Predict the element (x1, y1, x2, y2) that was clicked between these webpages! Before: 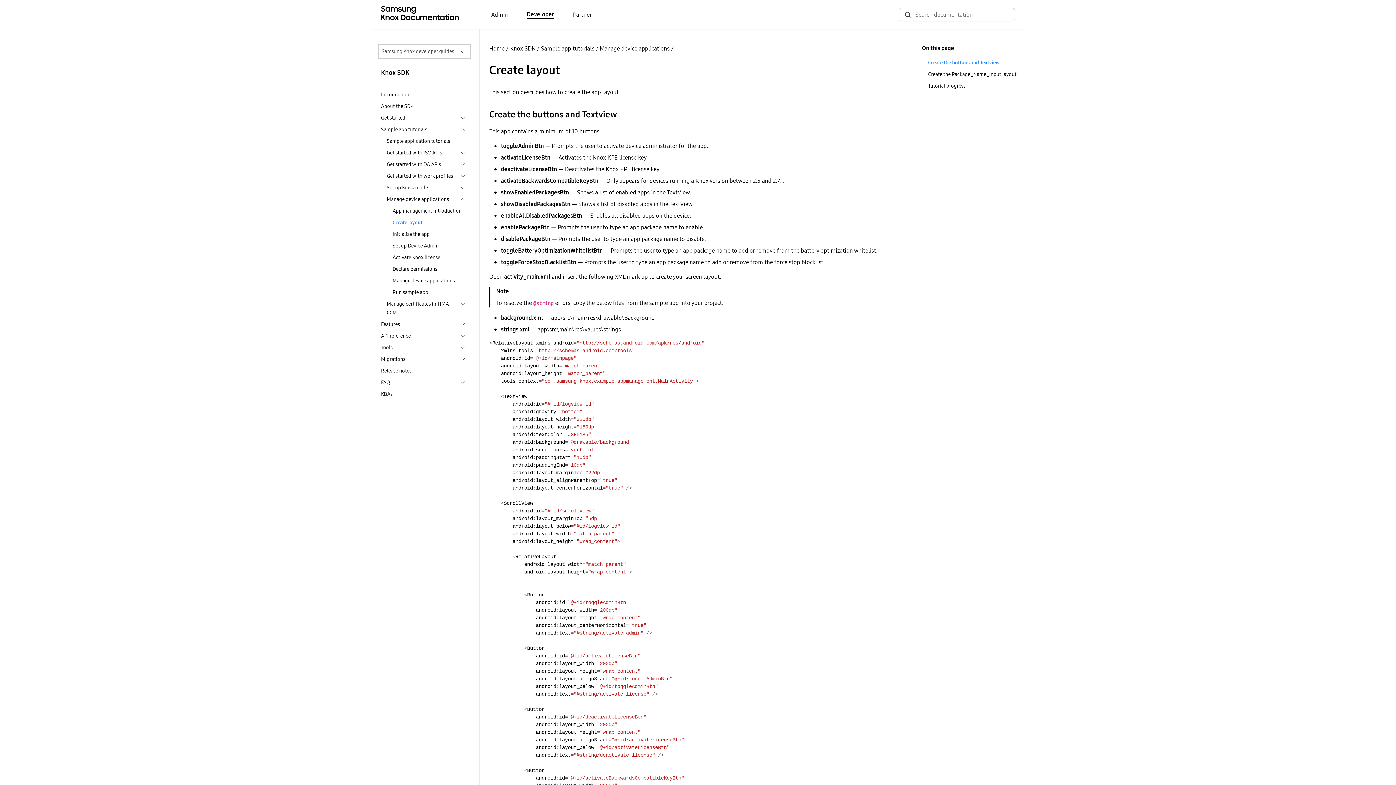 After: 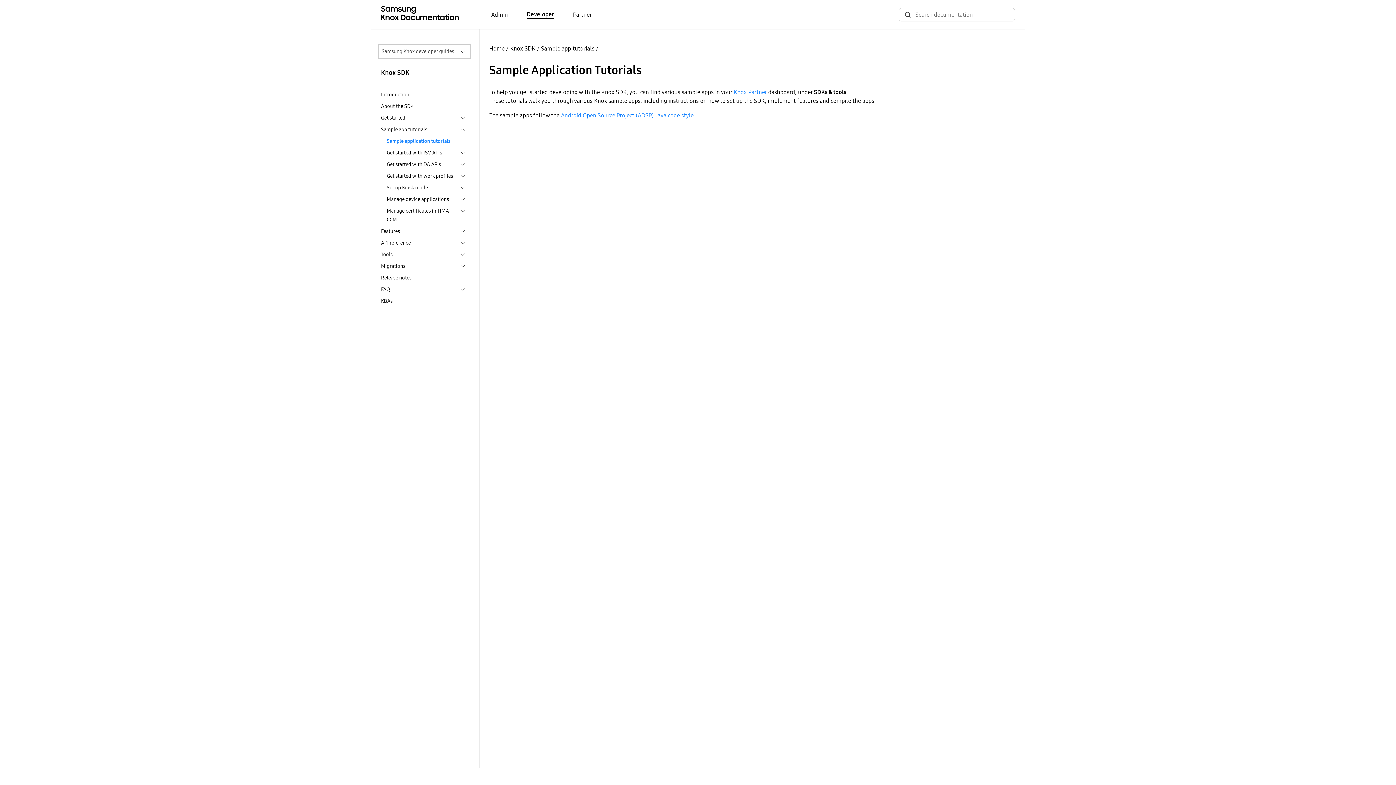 Action: label: Sample application tutorials bbox: (386, 136, 450, 145)